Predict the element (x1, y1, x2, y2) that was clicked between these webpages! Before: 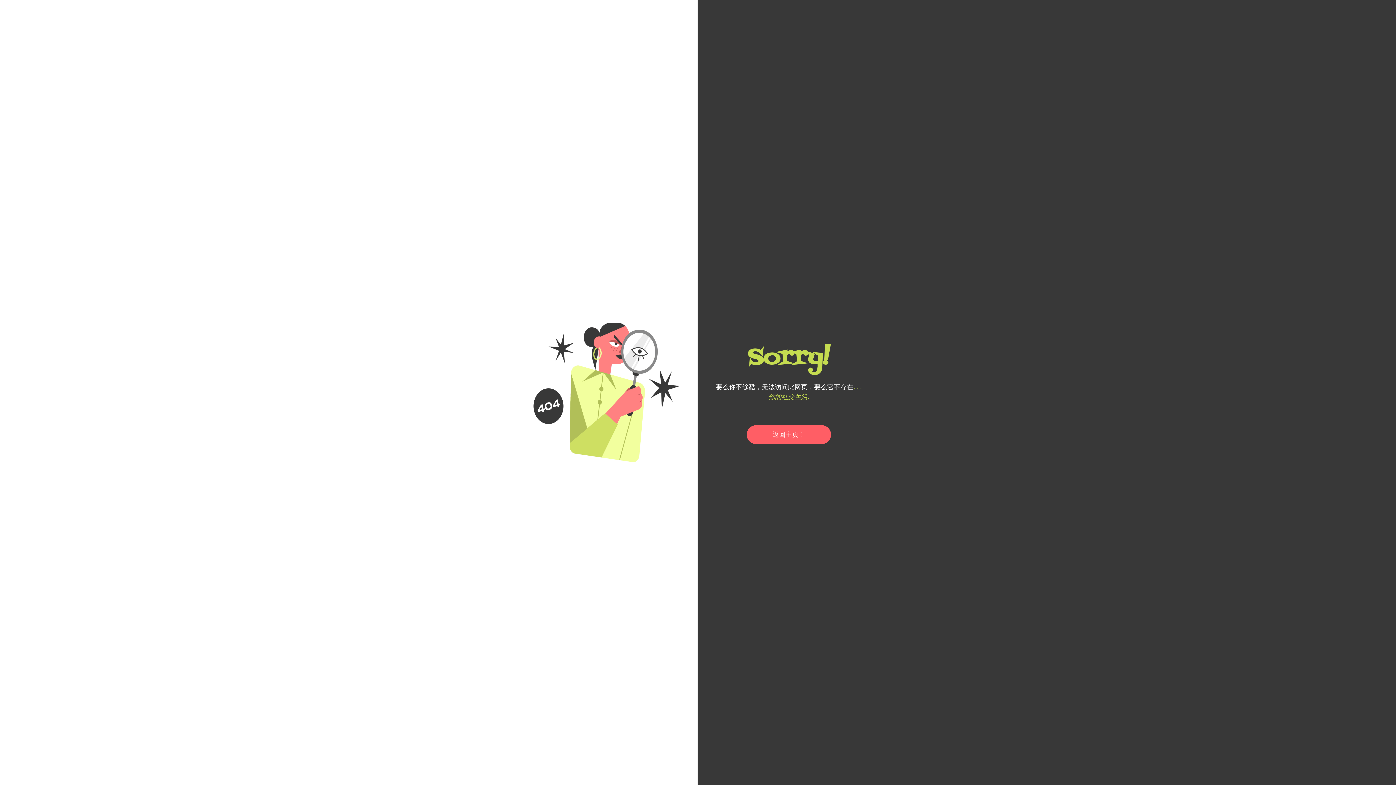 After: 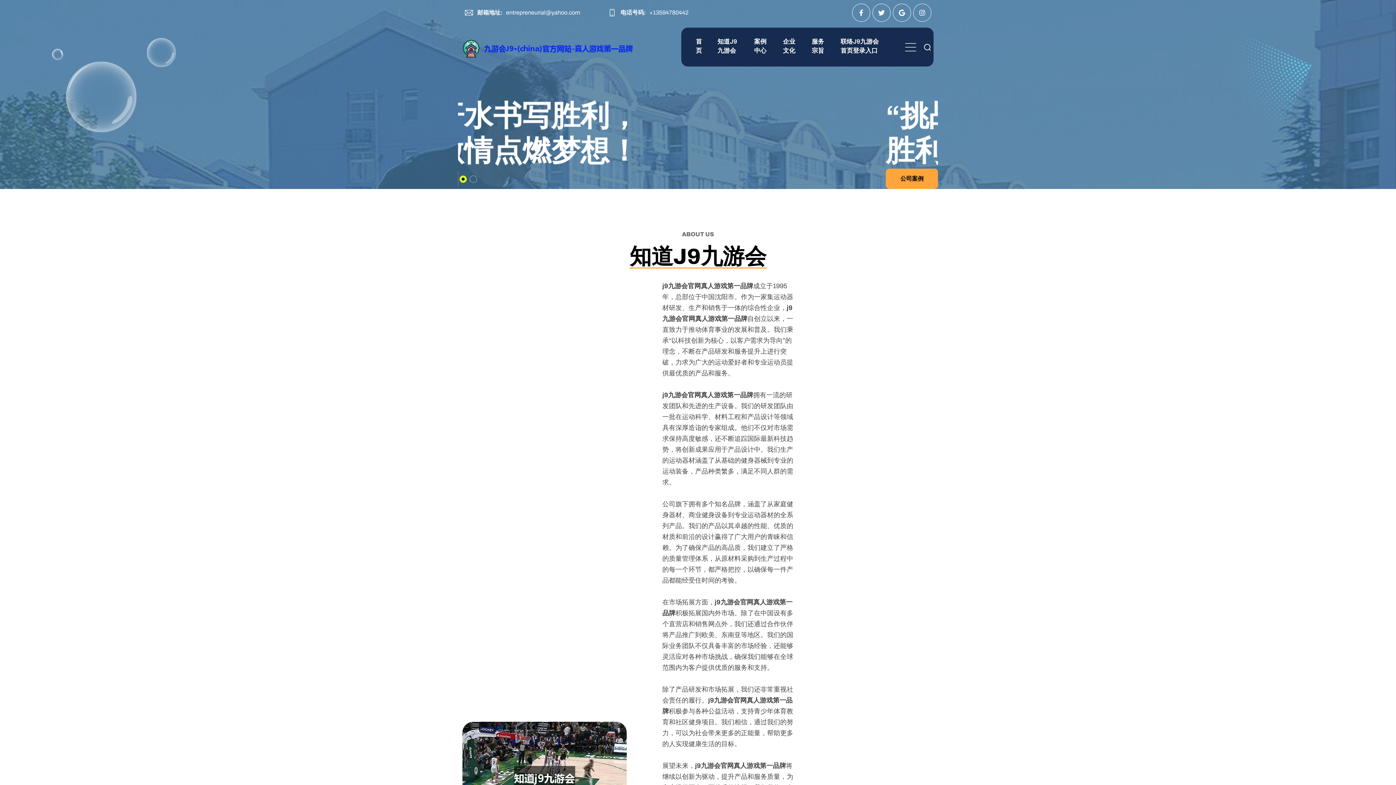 Action: bbox: (746, 425, 831, 444) label: 返回主页！